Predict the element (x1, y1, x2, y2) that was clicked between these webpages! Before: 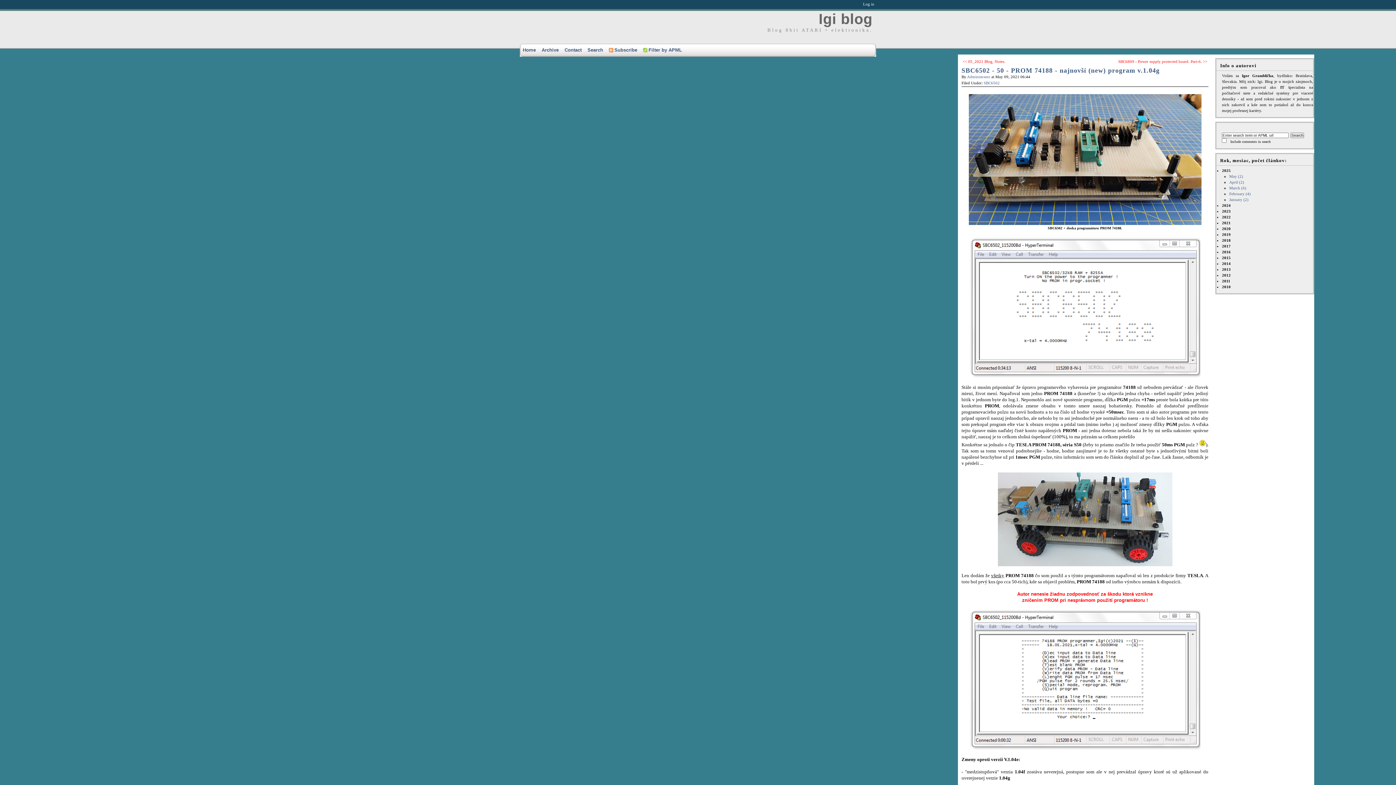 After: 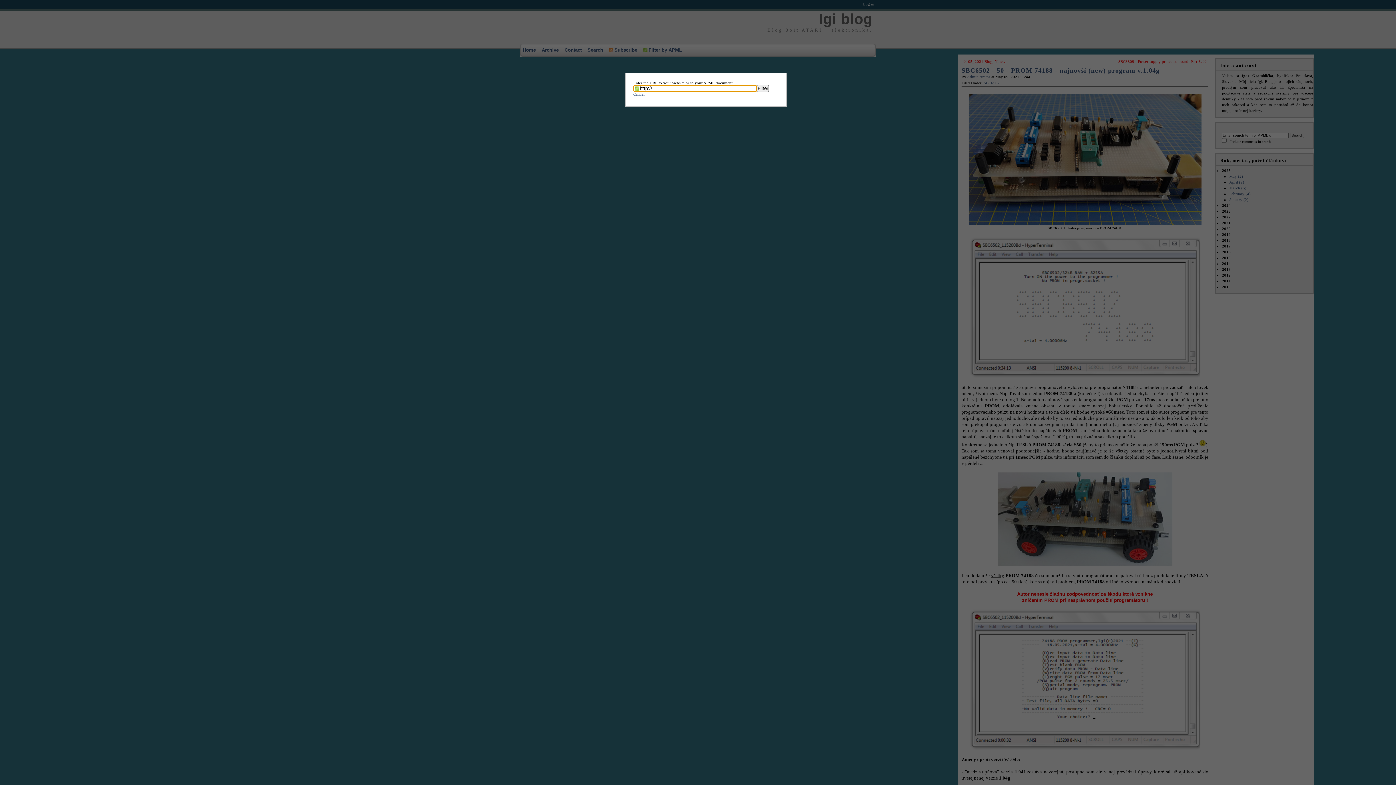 Action: label: Filter by APML bbox: (641, 45, 683, 54)